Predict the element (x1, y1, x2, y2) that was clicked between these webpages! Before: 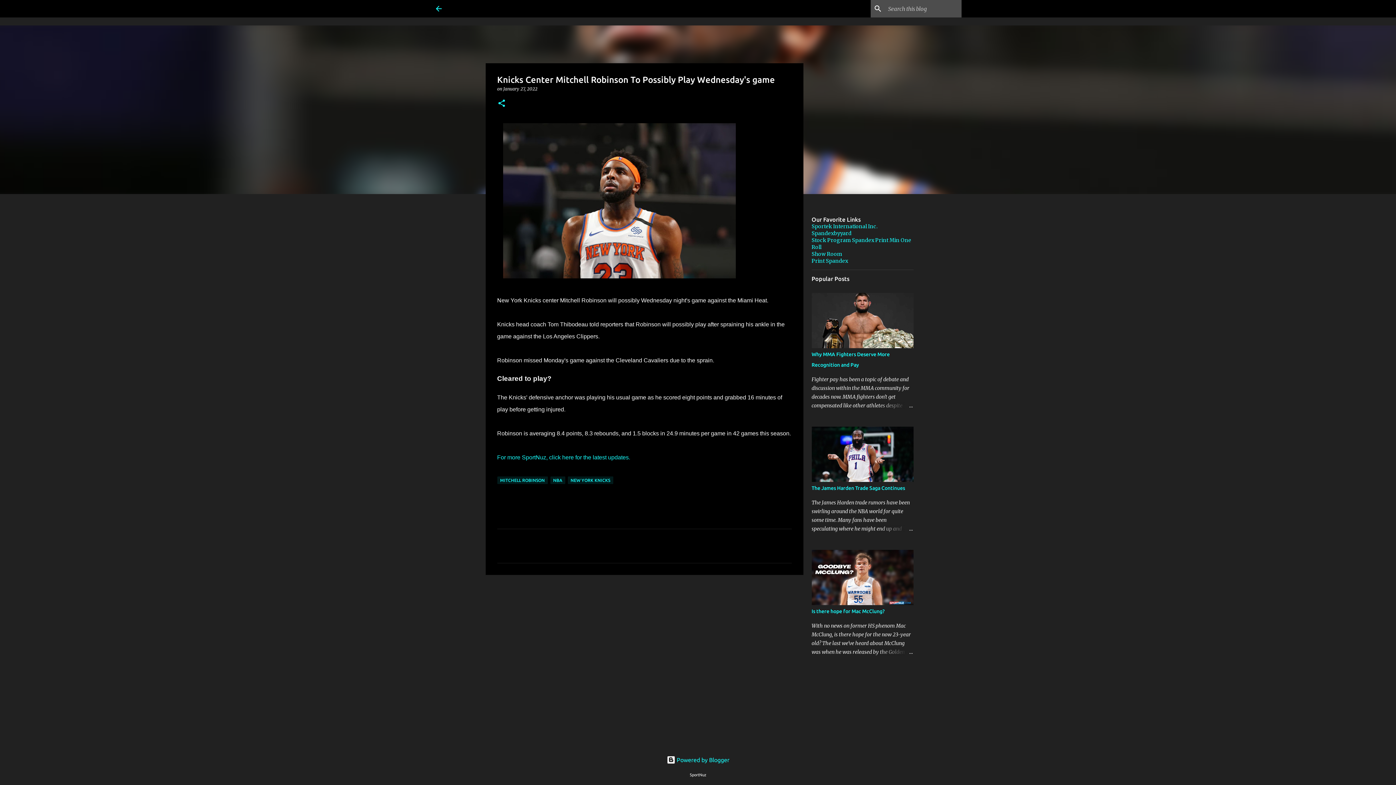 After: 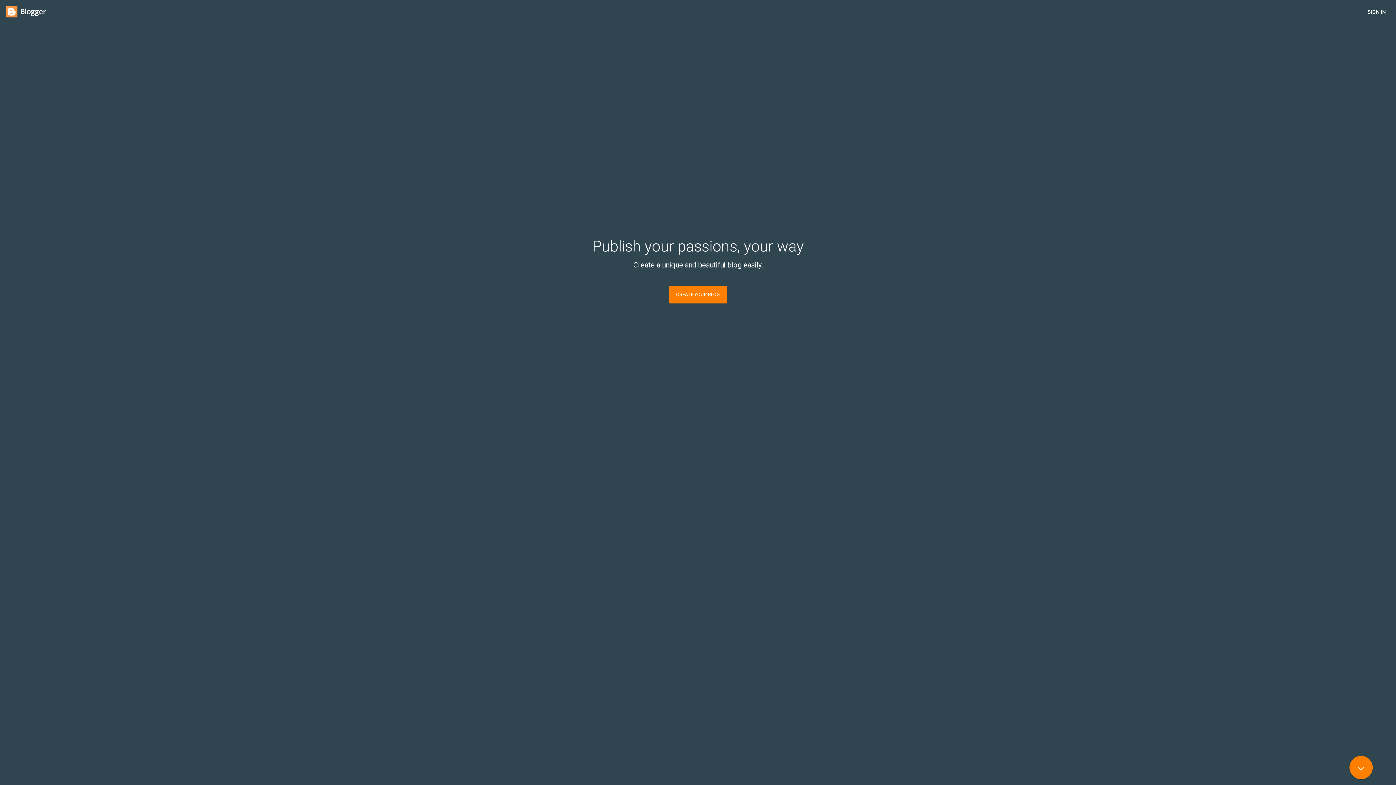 Action: bbox: (666, 757, 729, 763) label:  Powered by Blogger